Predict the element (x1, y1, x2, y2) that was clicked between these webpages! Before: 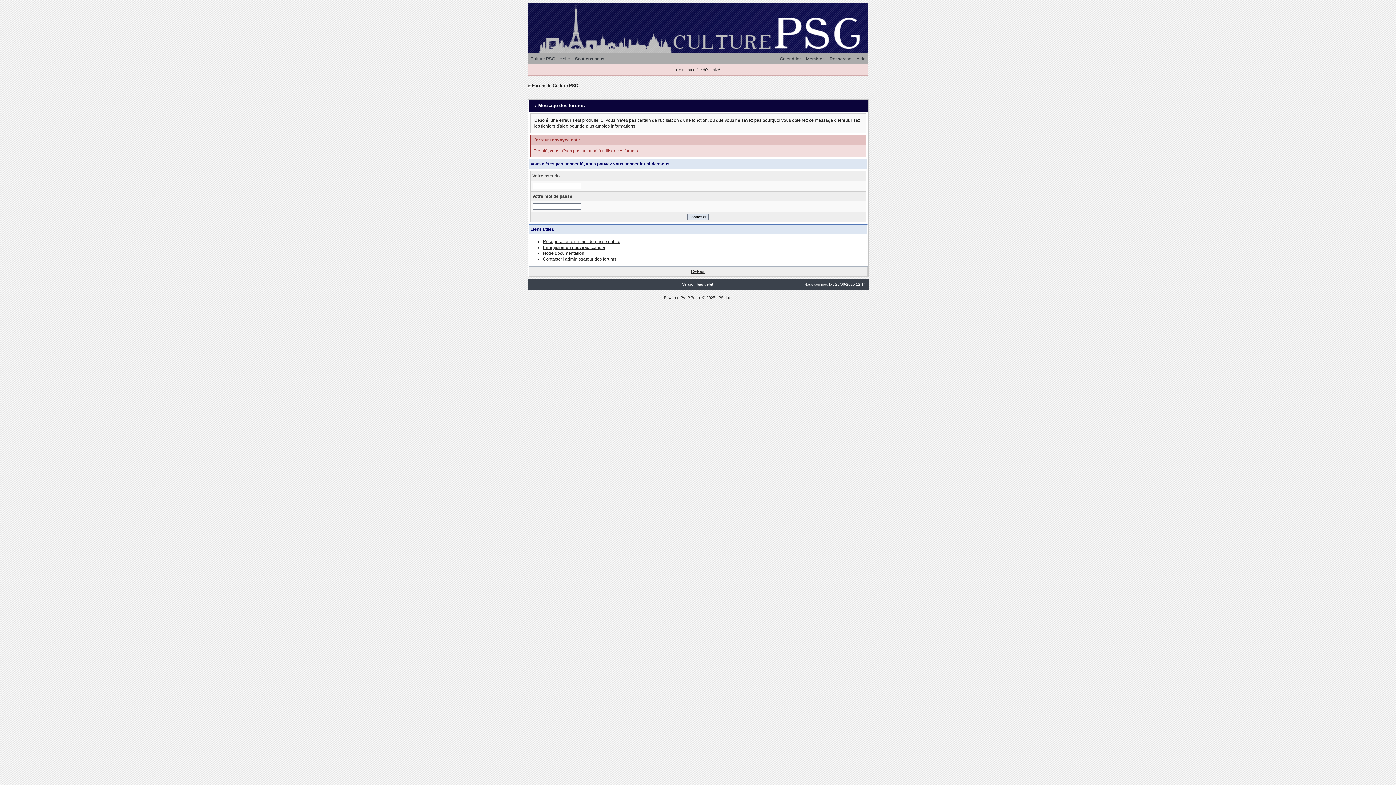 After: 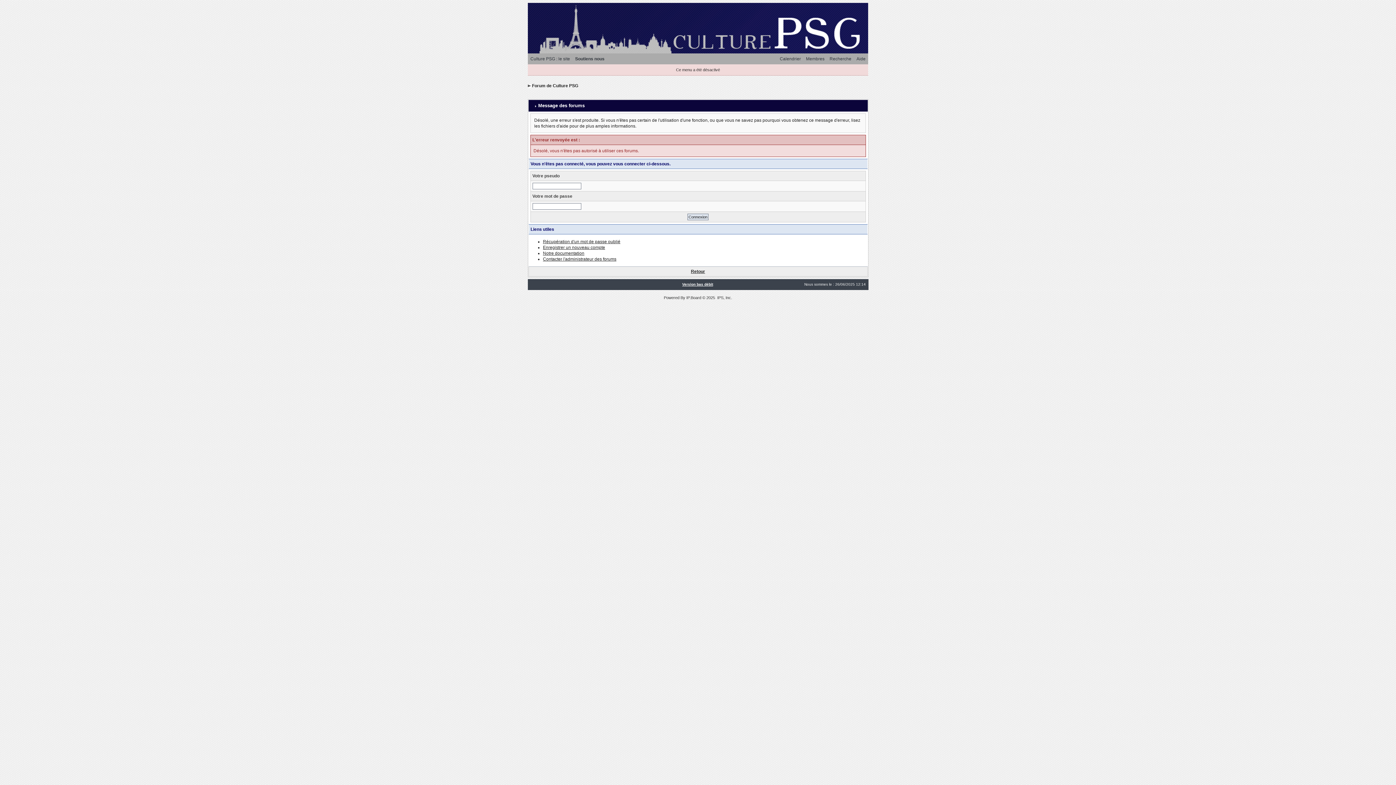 Action: label: Récupération d'un mot de passe oublié bbox: (543, 239, 620, 244)